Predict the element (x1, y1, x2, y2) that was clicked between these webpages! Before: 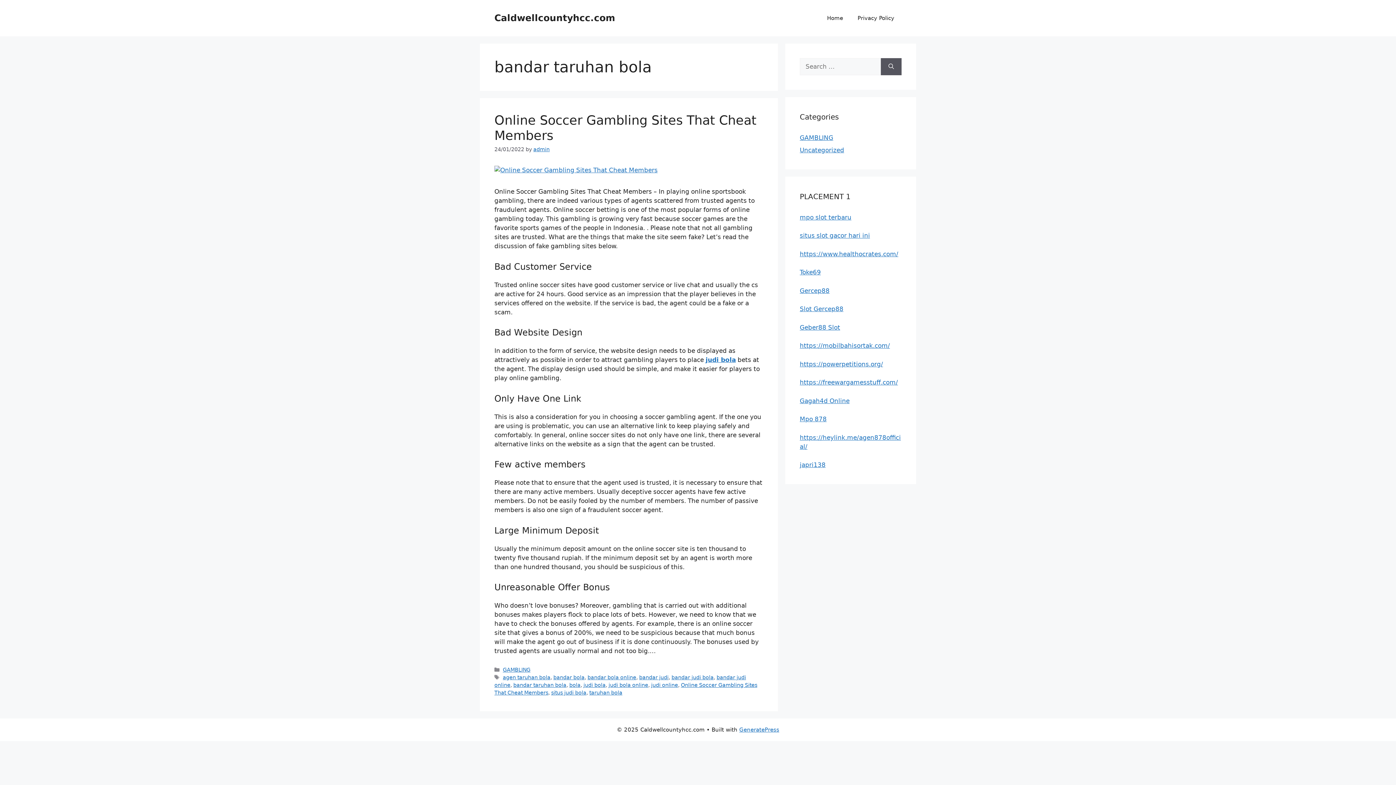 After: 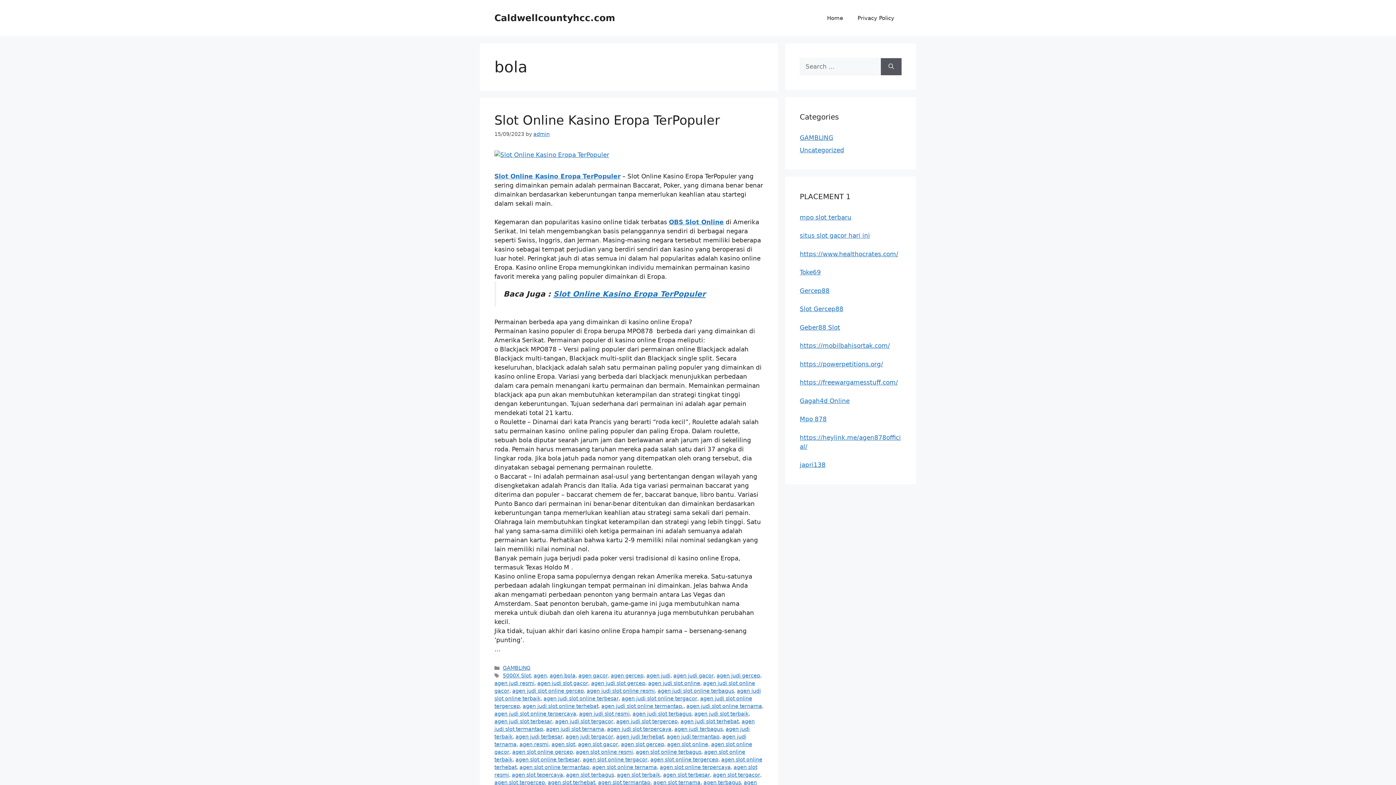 Action: label: bola bbox: (569, 682, 580, 688)